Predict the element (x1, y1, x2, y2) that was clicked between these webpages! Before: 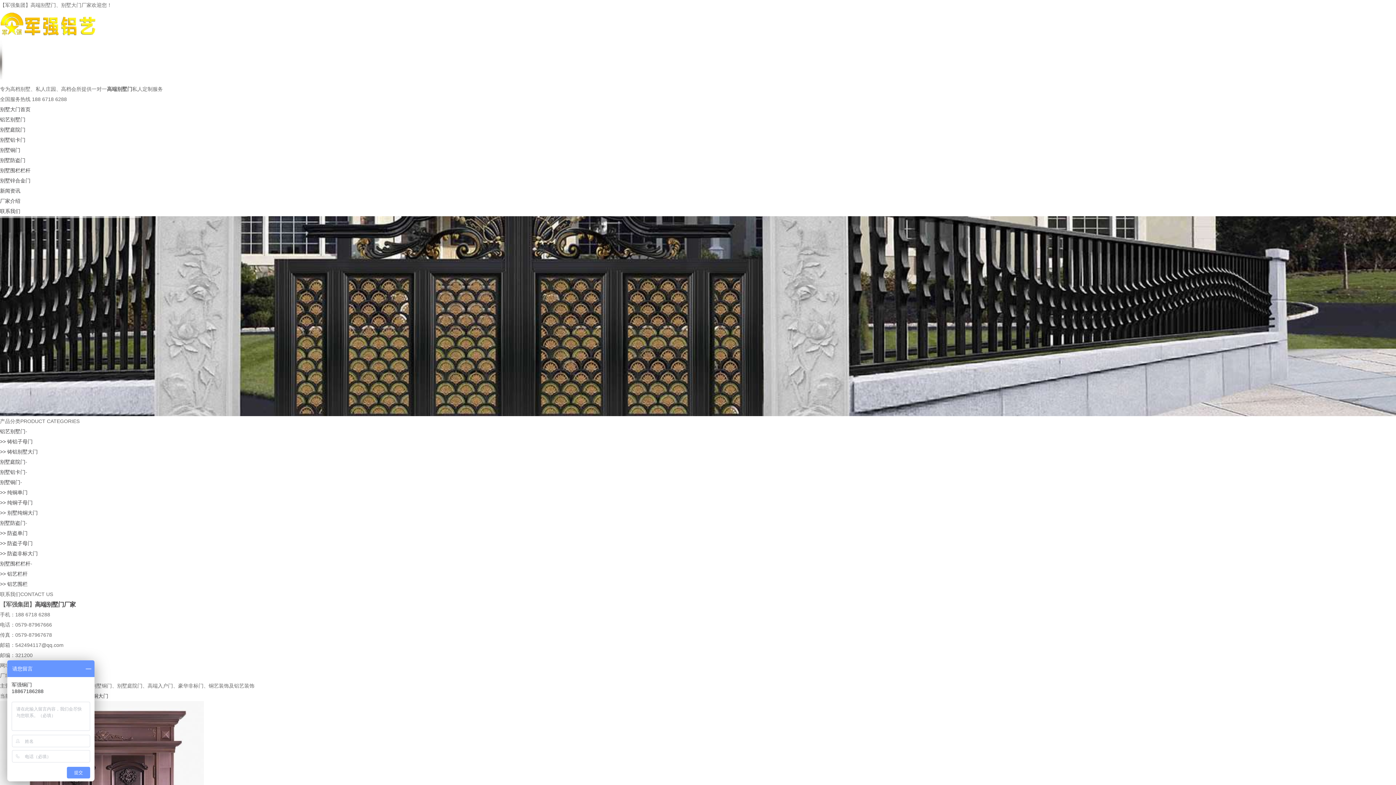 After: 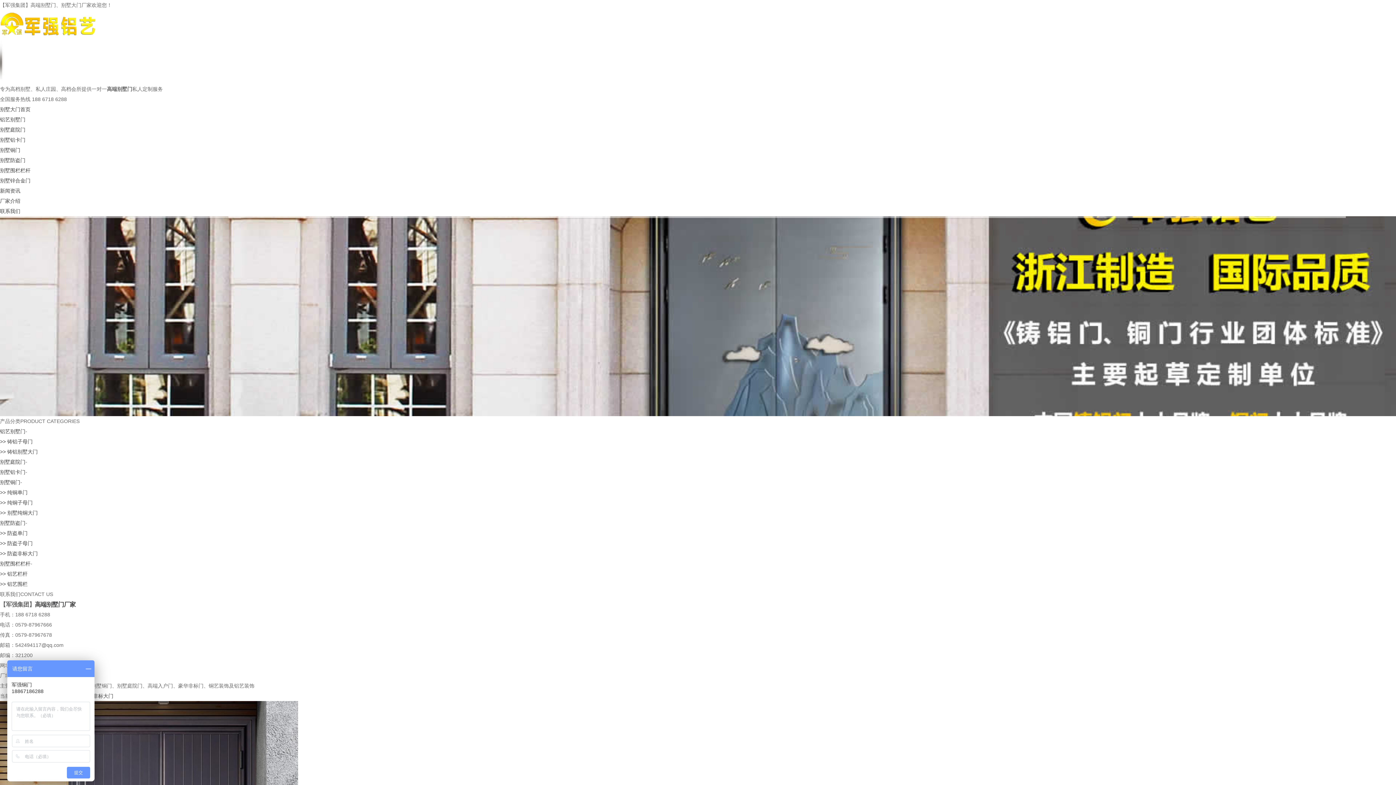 Action: label: >> 防盗非标大门 bbox: (0, 550, 37, 556)